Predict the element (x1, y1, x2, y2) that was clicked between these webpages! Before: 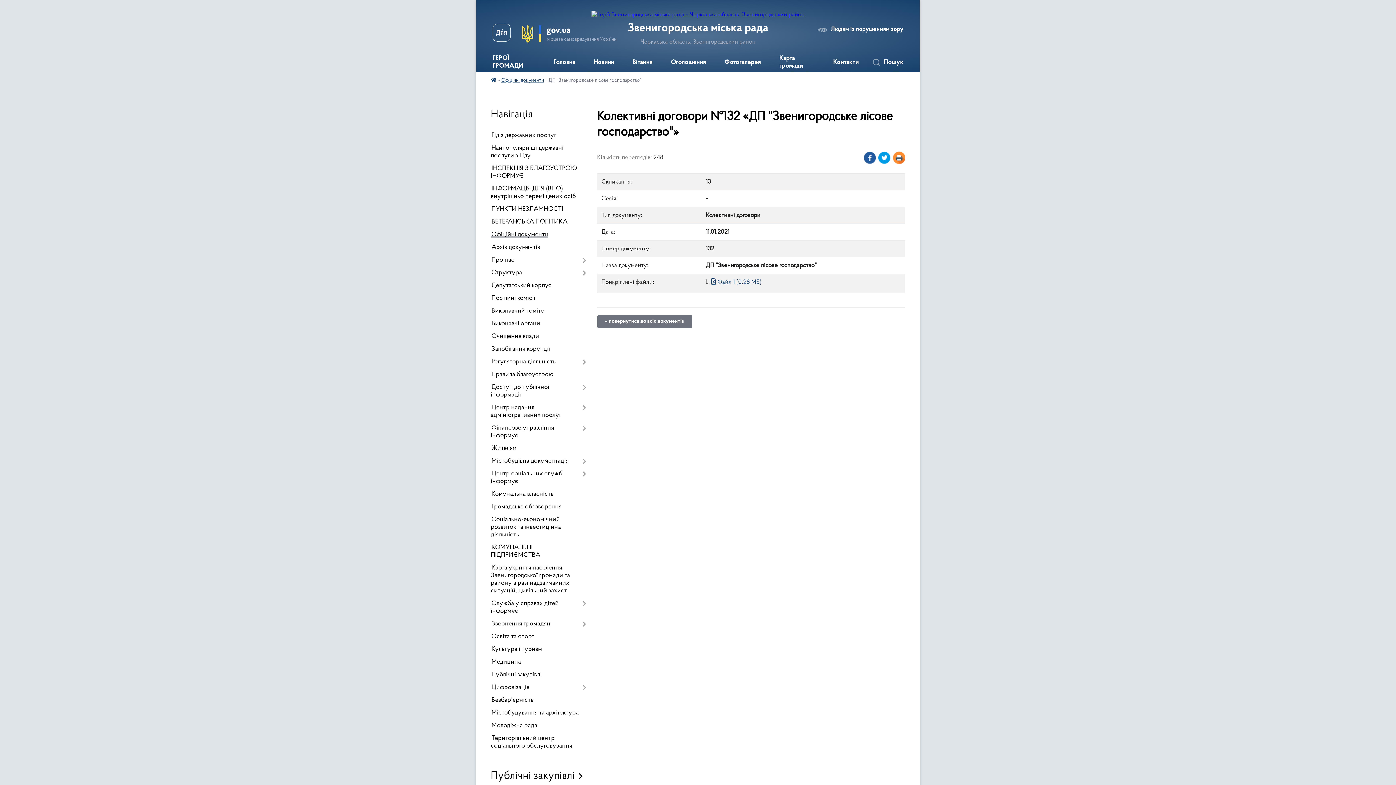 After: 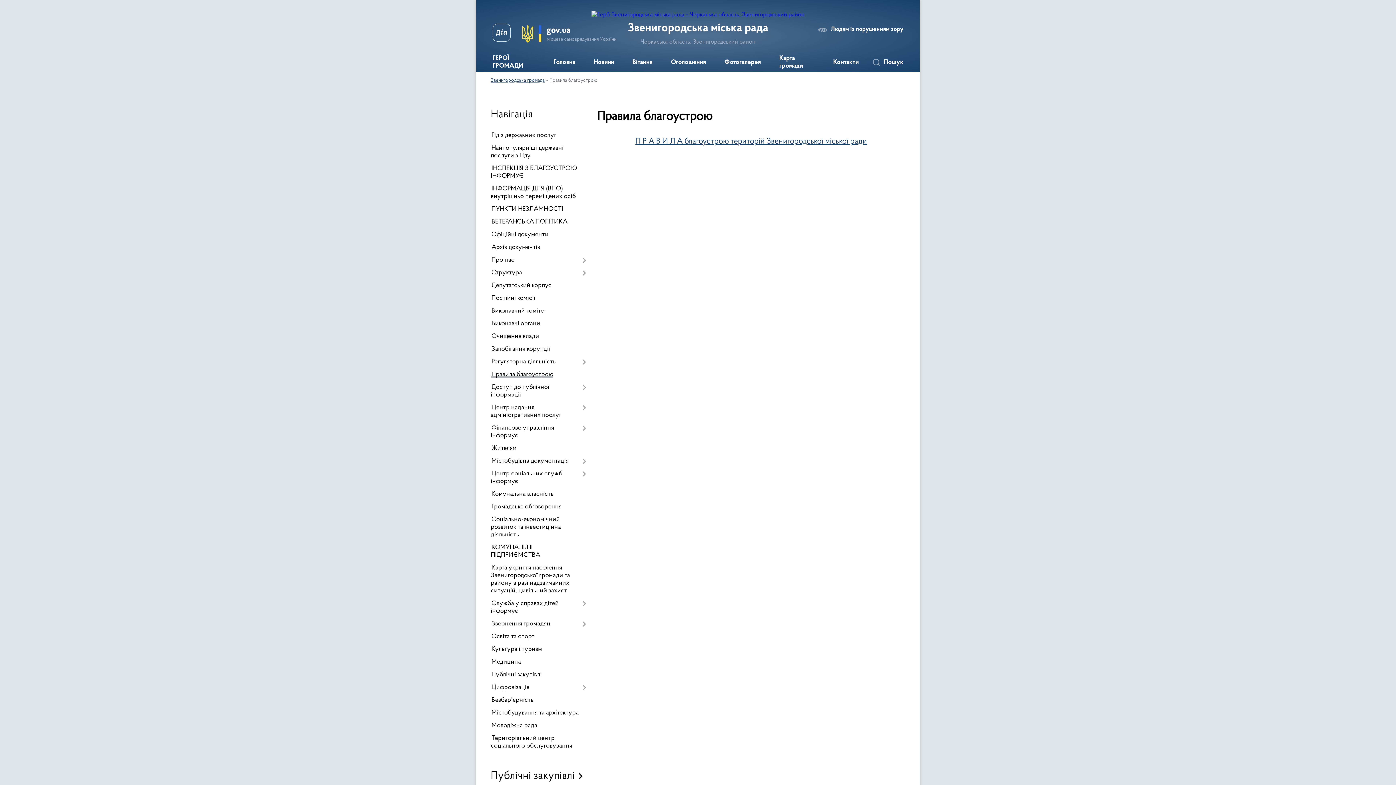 Action: bbox: (490, 368, 586, 381) label: Правила благоустрою